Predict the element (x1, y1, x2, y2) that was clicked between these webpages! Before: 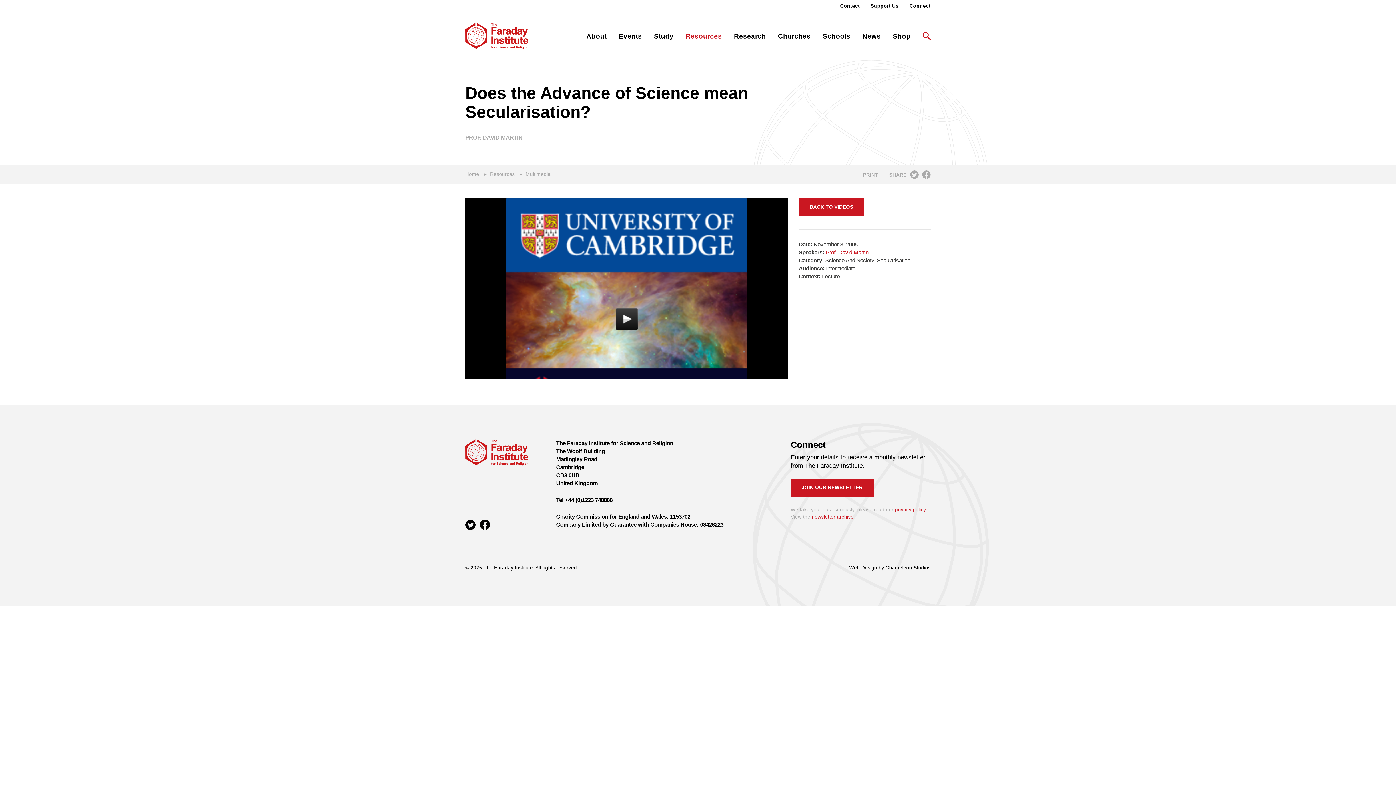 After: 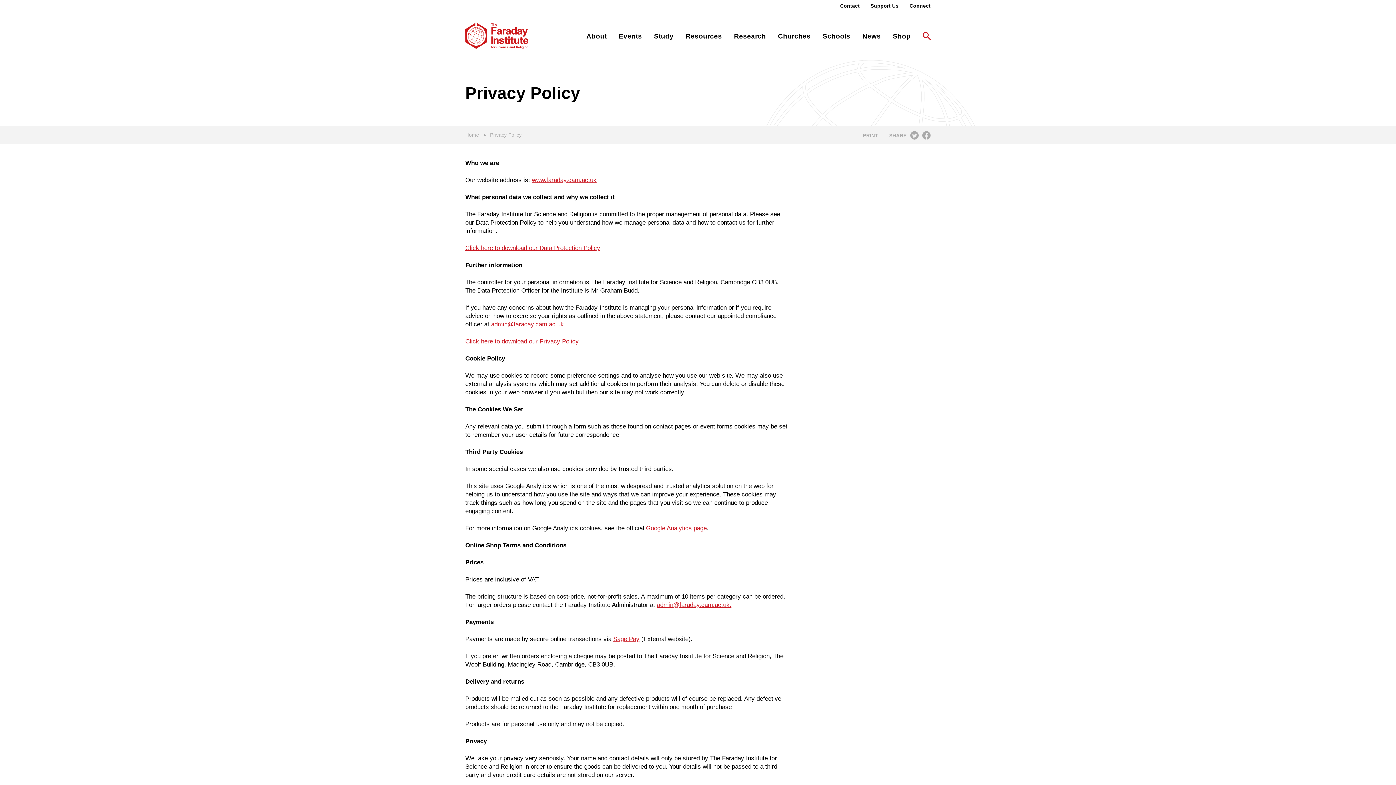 Action: label: privacy policy bbox: (895, 507, 925, 512)